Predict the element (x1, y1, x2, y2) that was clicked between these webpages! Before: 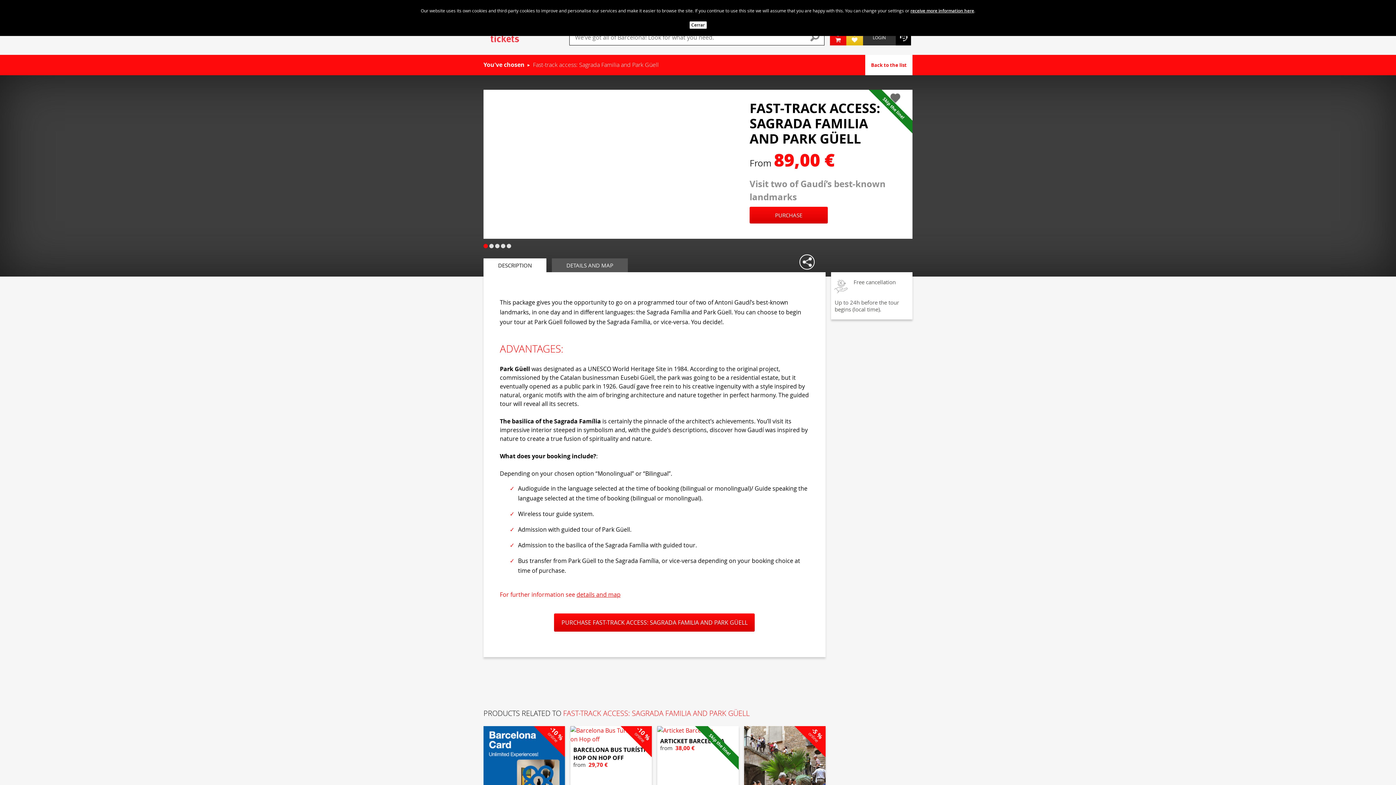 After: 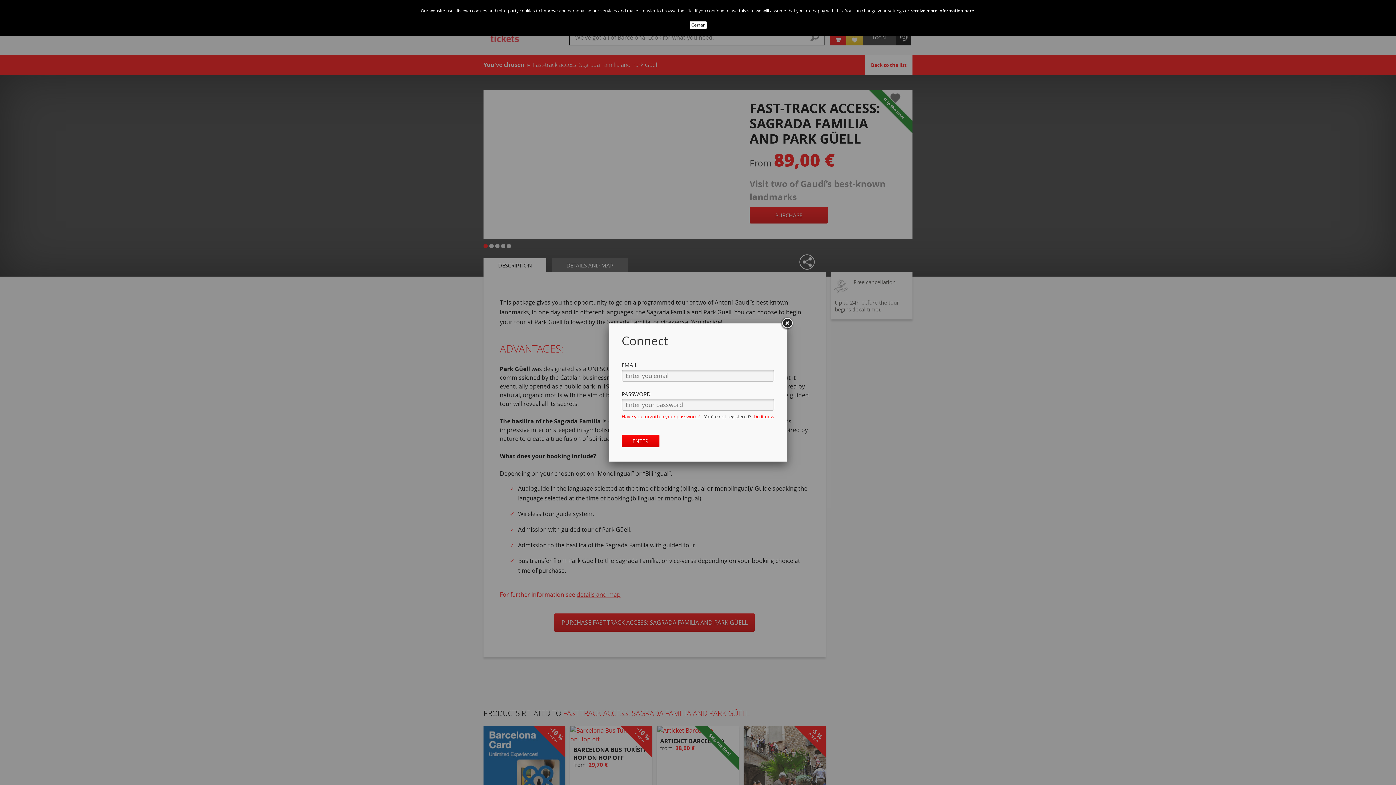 Action: label: LOGIN bbox: (863, 29, 895, 45)